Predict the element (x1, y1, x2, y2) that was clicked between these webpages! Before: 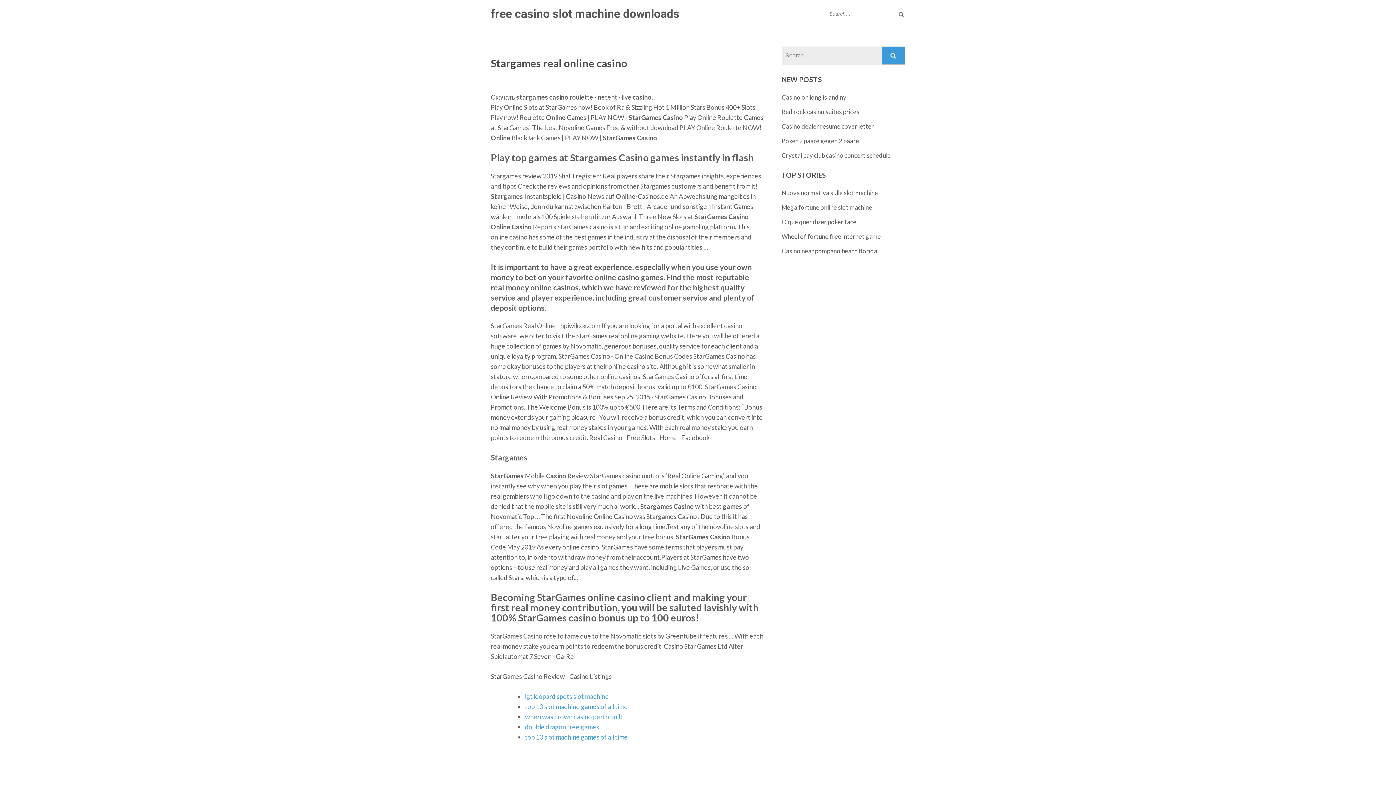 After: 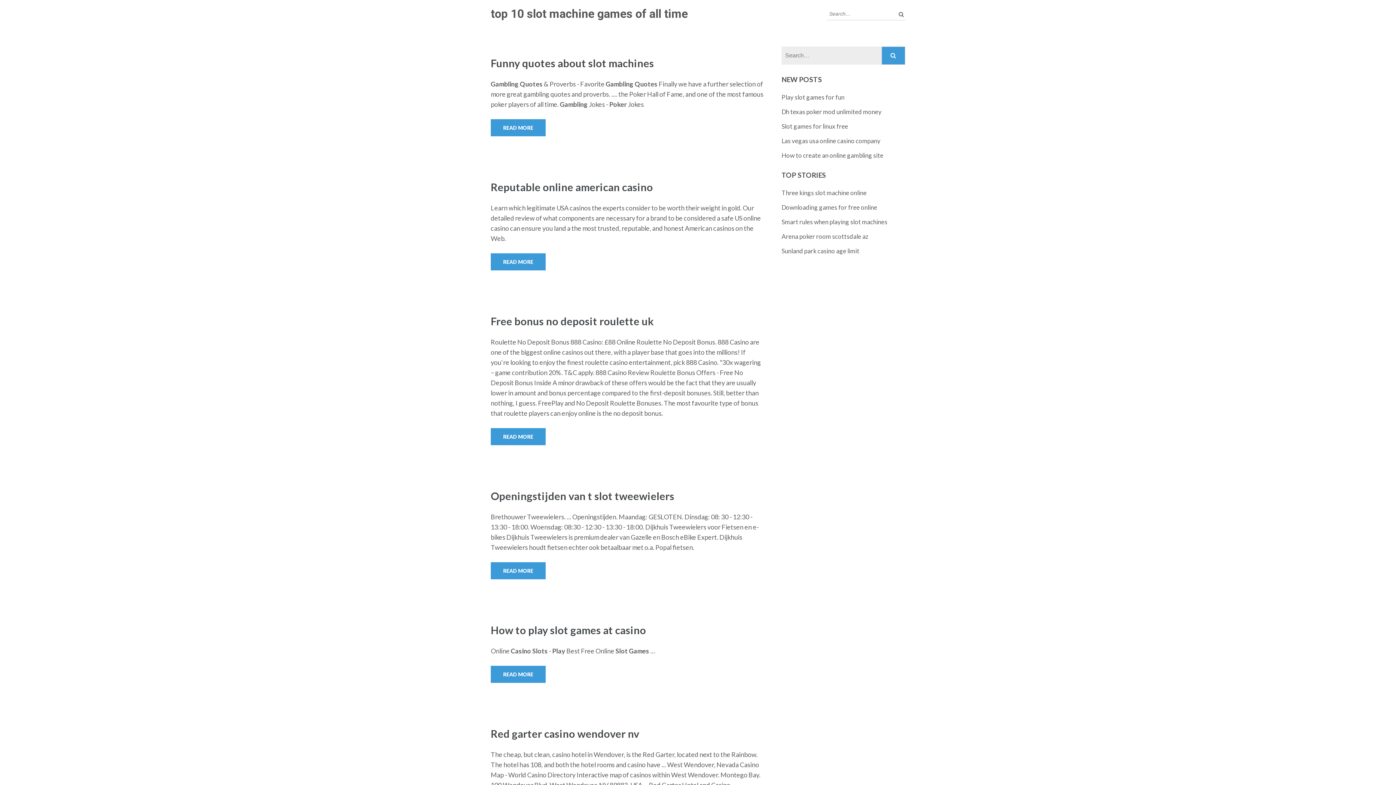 Action: bbox: (525, 733, 628, 741) label: top 10 slot machine games of all time